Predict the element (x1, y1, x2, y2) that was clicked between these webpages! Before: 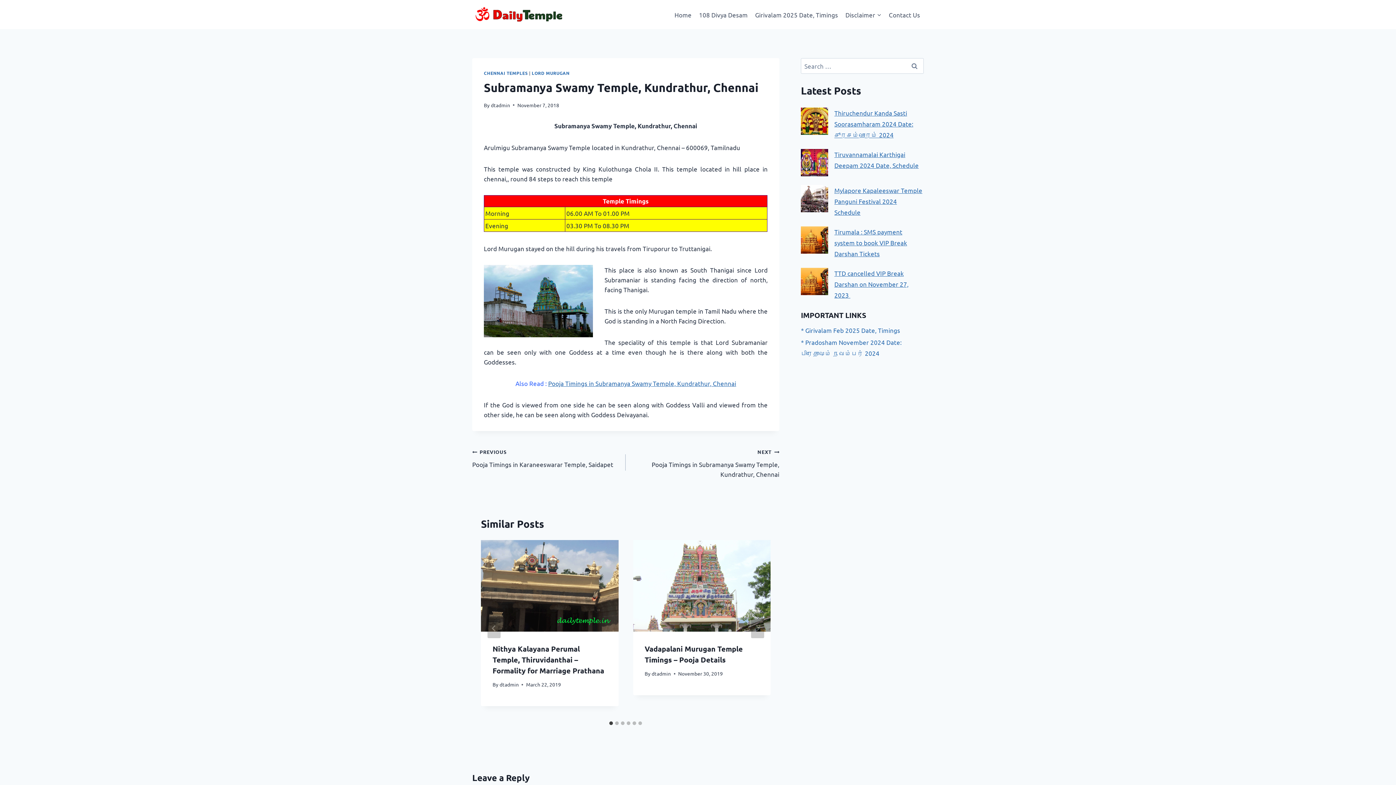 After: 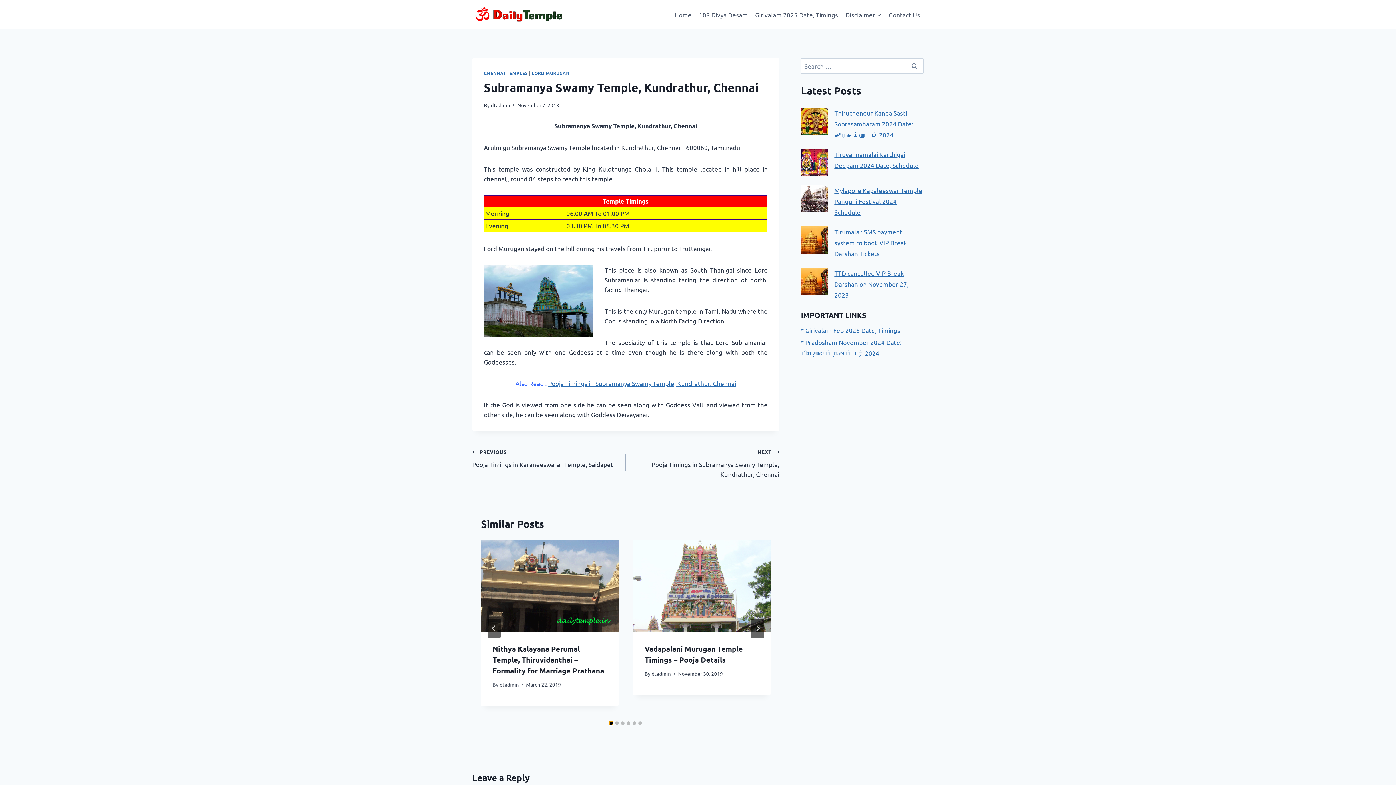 Action: bbox: (609, 721, 613, 725) label: Go to slide 1